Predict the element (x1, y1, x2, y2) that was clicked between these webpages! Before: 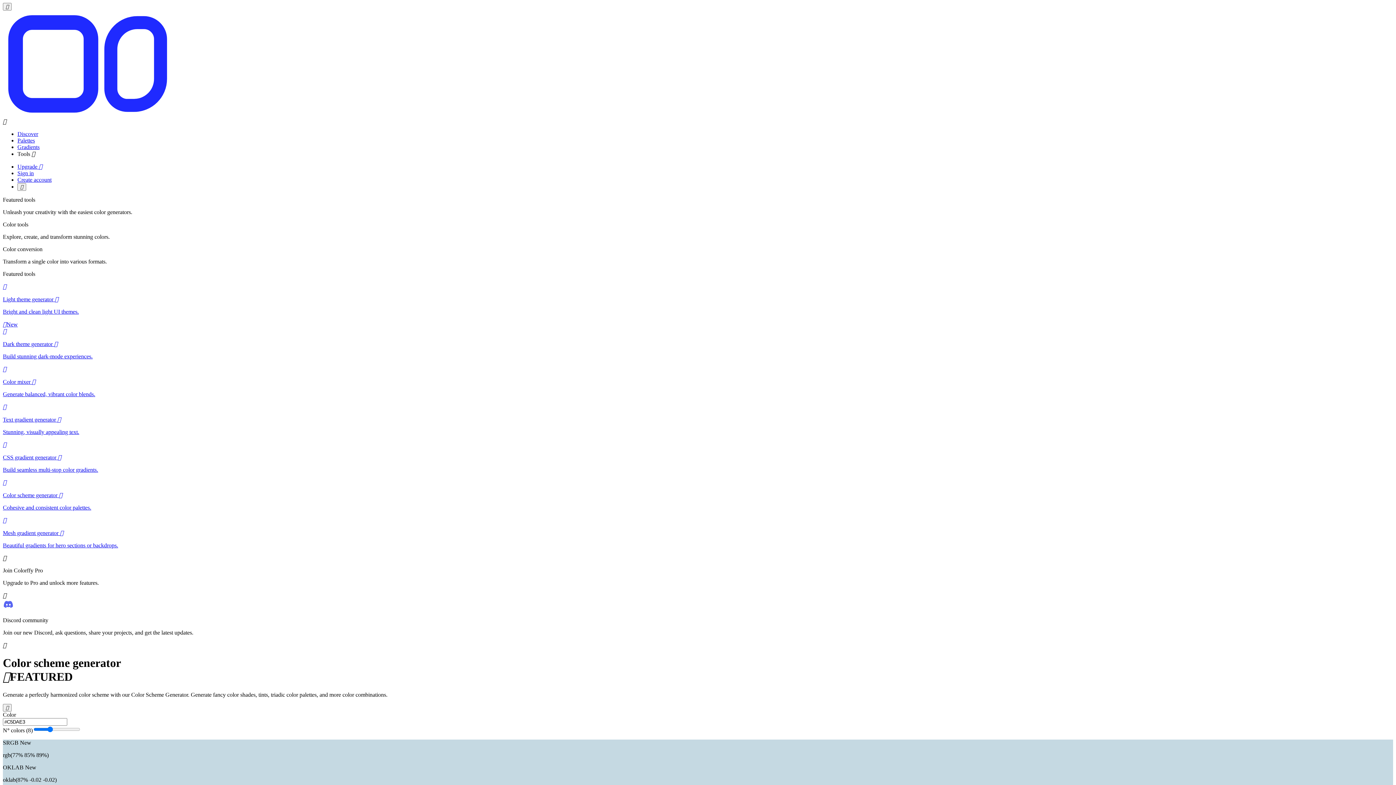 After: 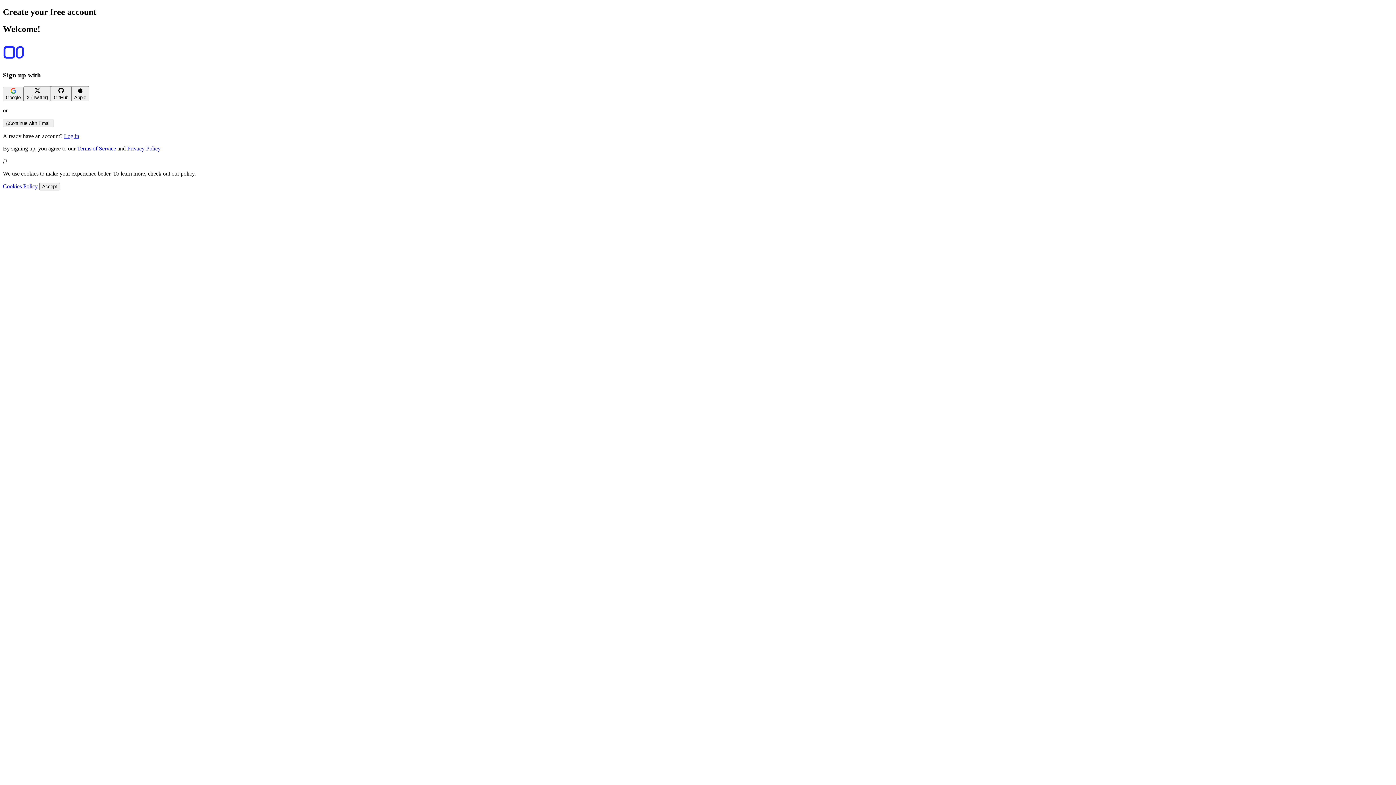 Action: bbox: (17, 176, 51, 182) label: Create account